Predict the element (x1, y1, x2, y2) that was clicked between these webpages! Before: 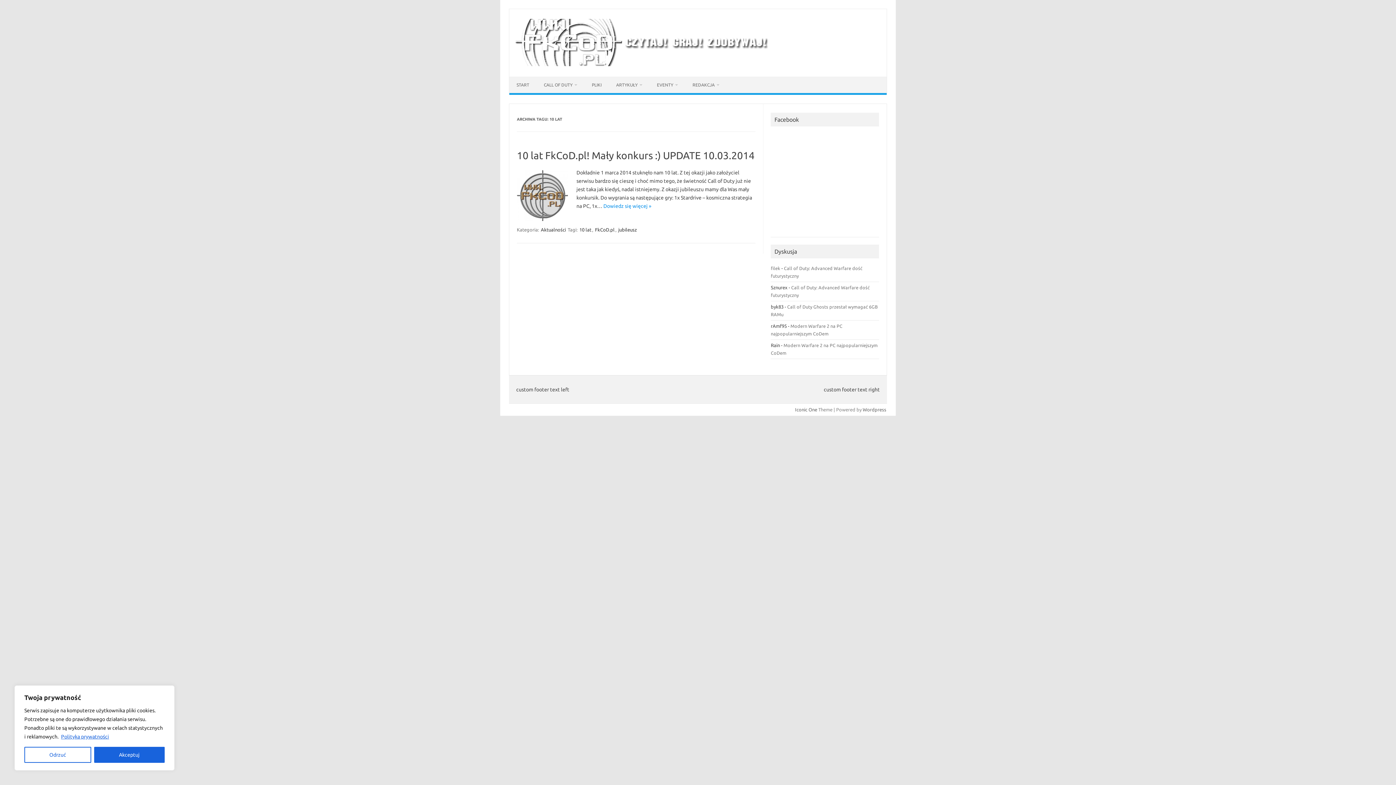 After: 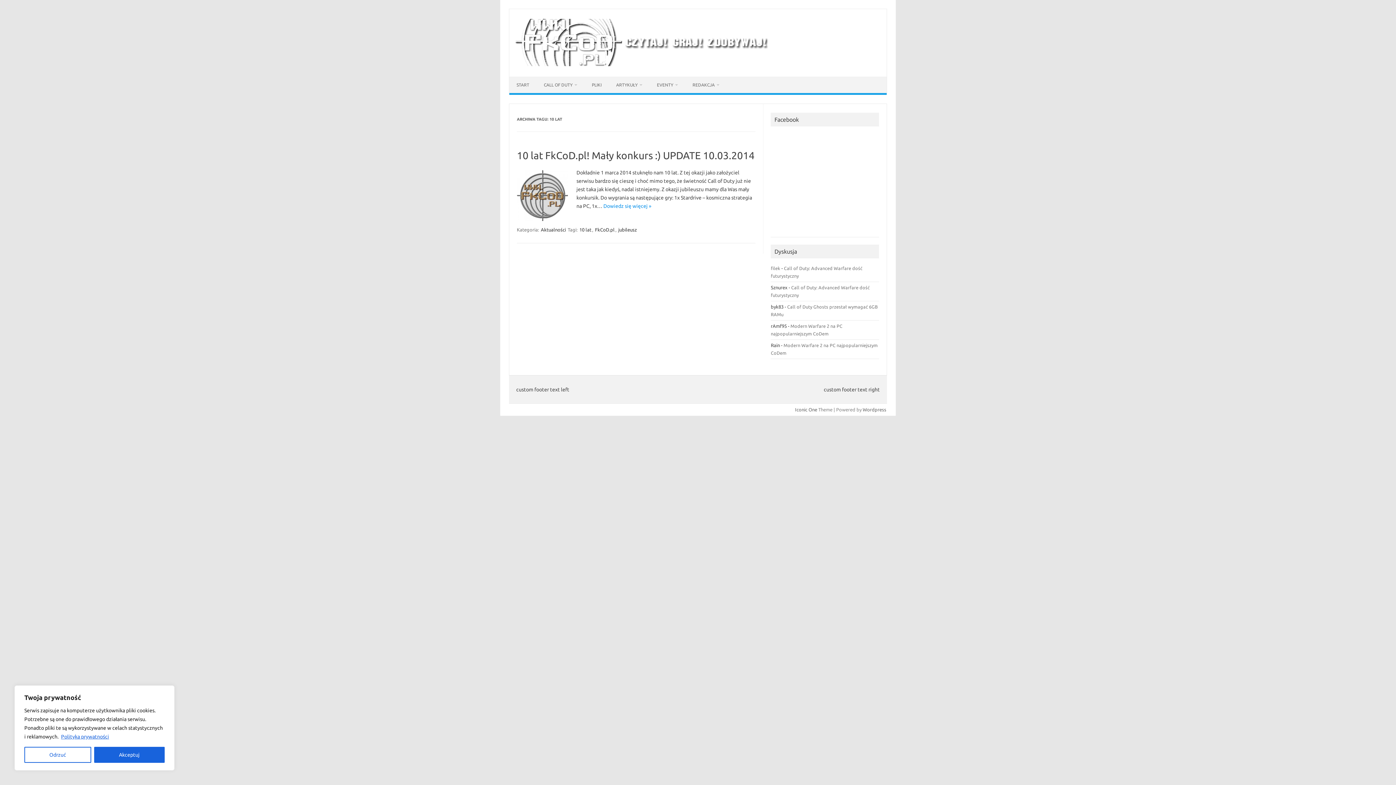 Action: bbox: (578, 226, 592, 233) label: 10 lat